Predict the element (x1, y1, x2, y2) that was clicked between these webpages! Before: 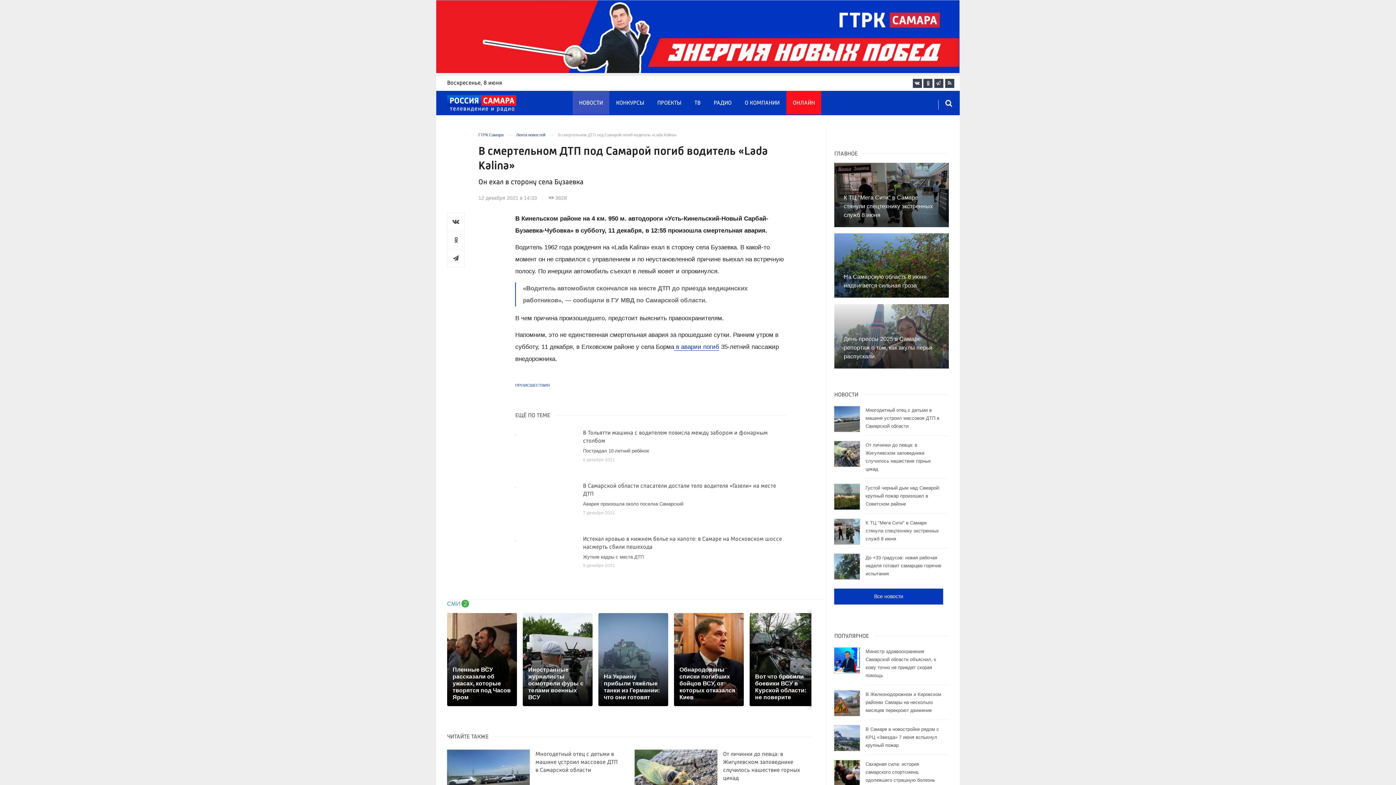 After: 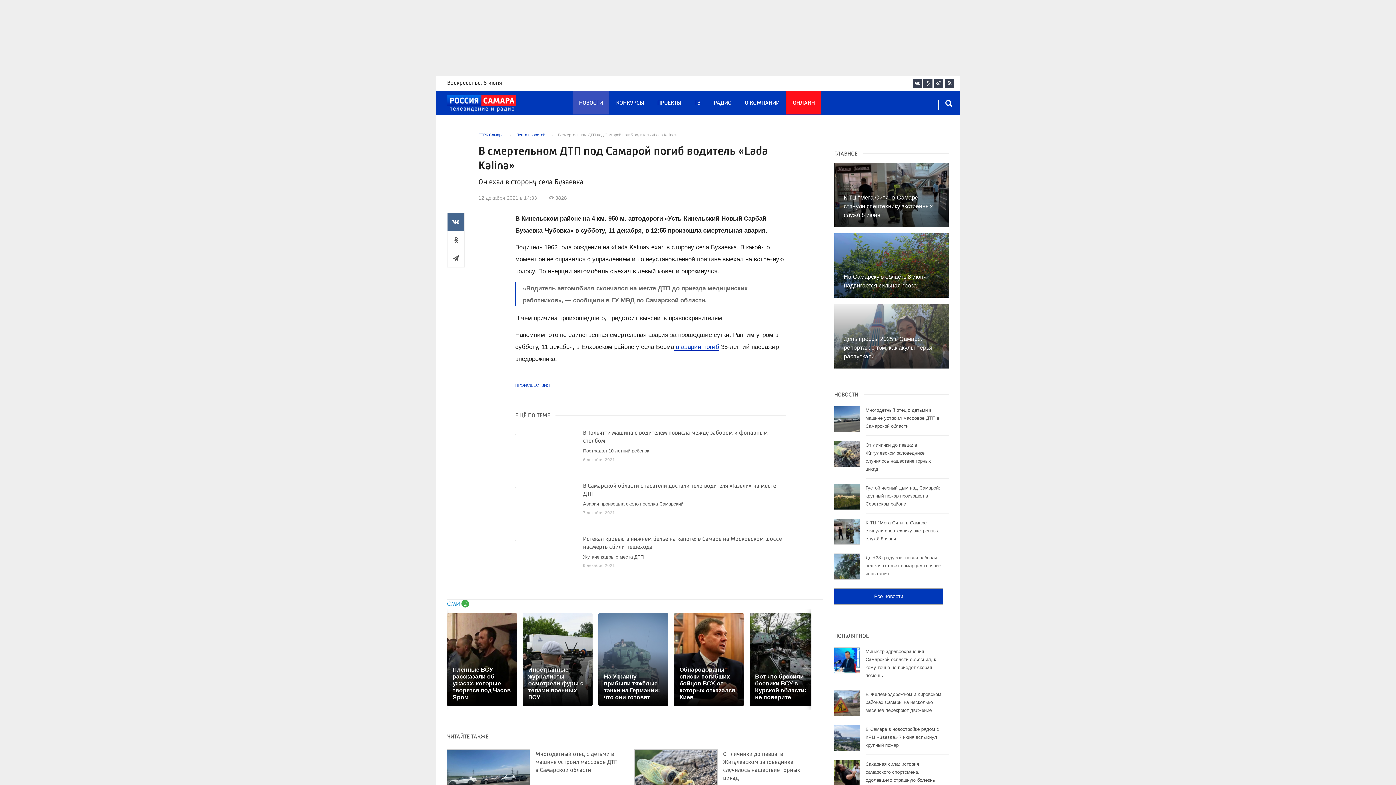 Action: bbox: (447, 212, 464, 230)